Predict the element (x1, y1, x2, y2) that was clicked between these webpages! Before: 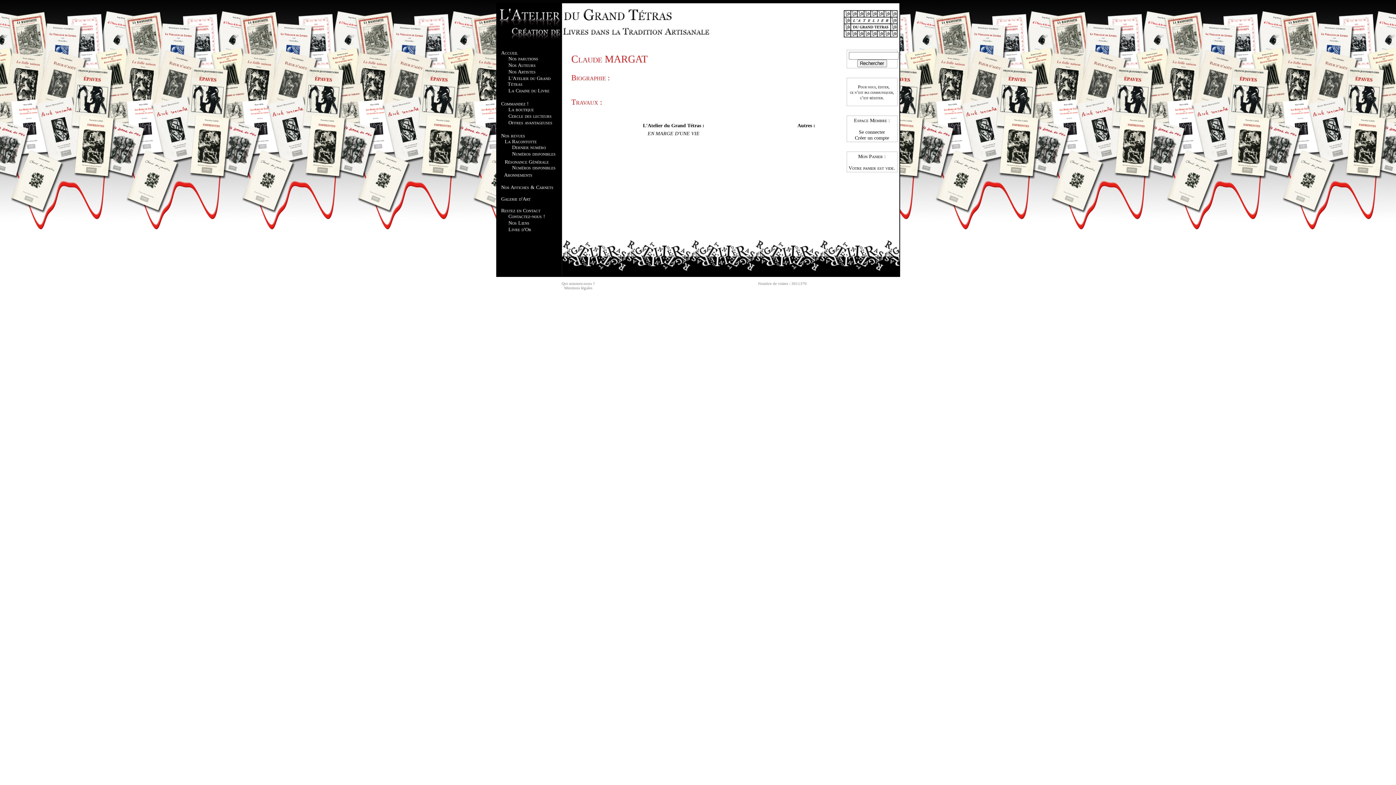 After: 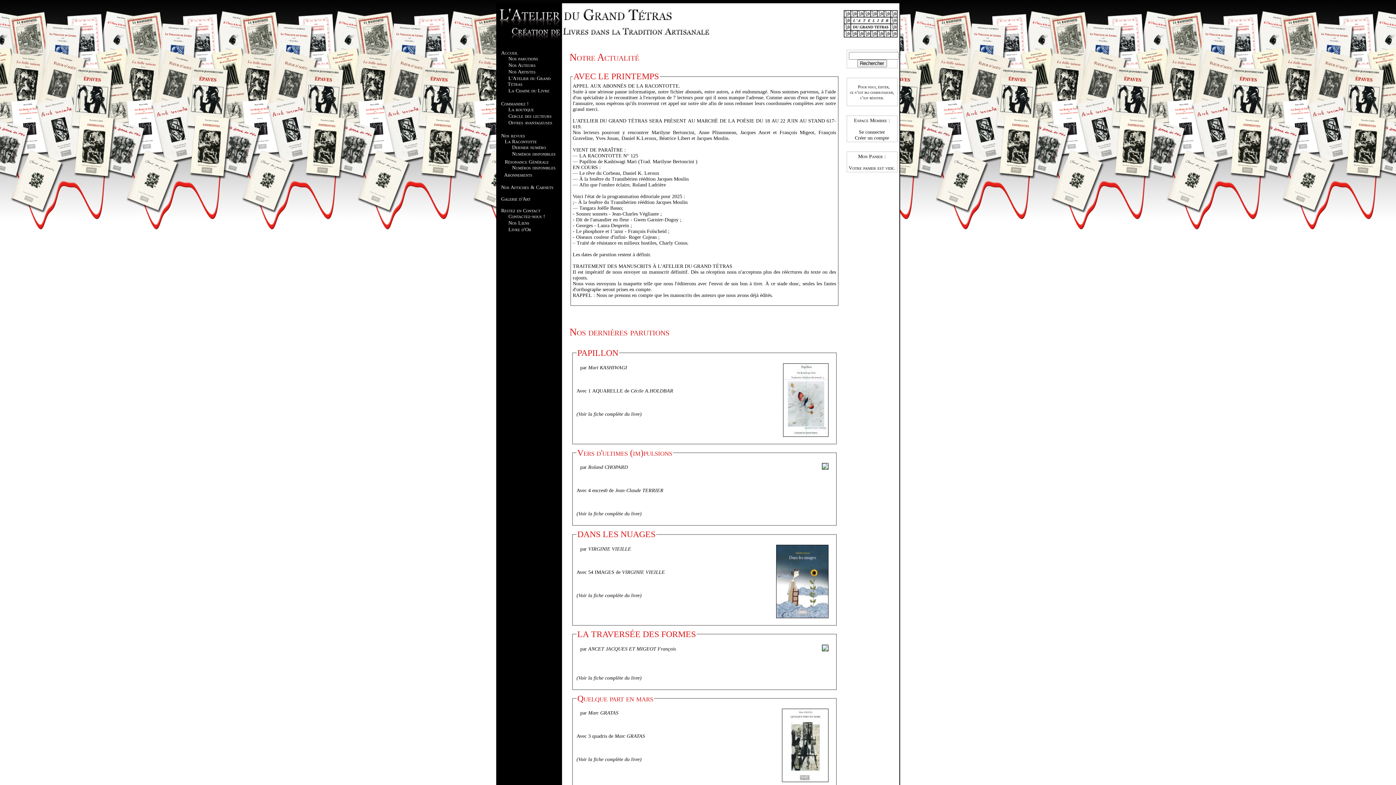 Action: label: Accueil bbox: (501, 50, 518, 55)